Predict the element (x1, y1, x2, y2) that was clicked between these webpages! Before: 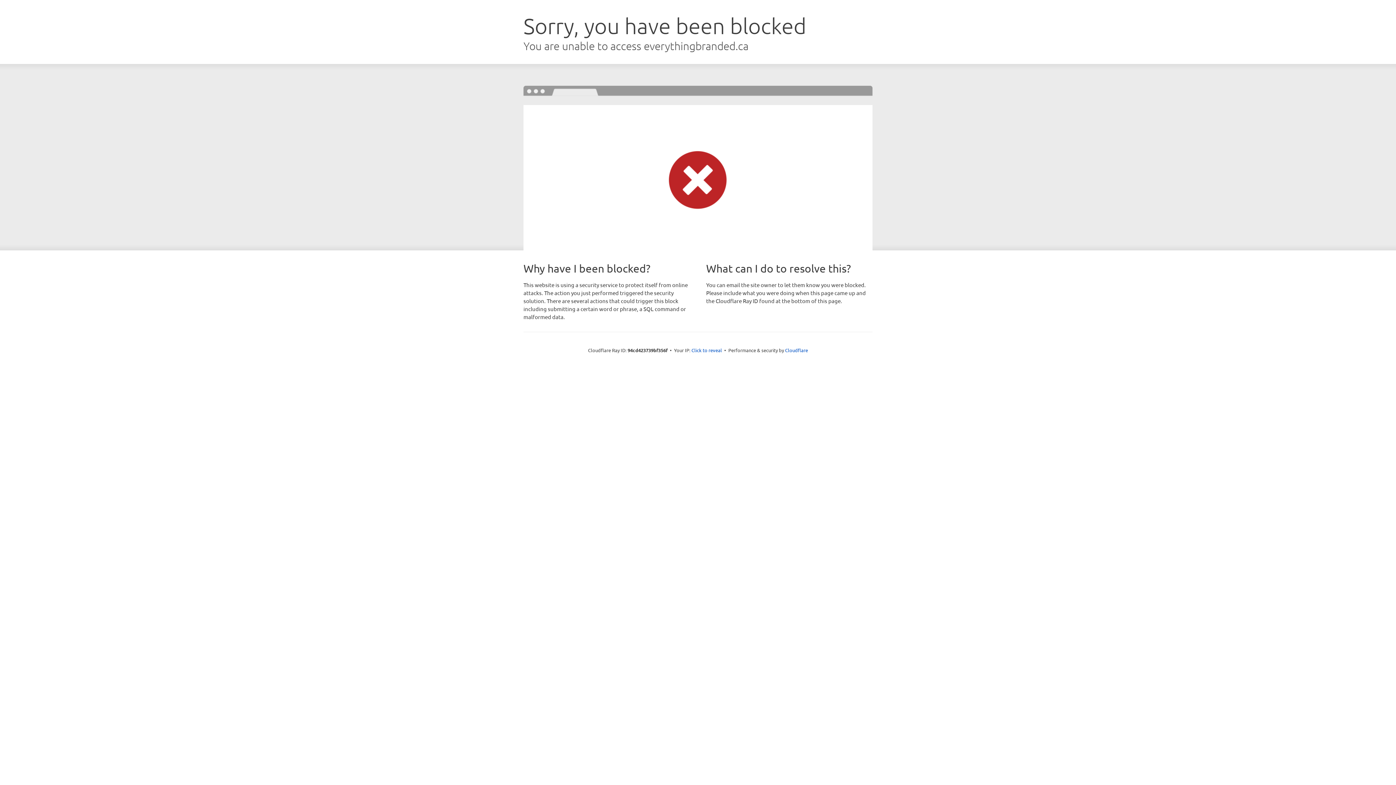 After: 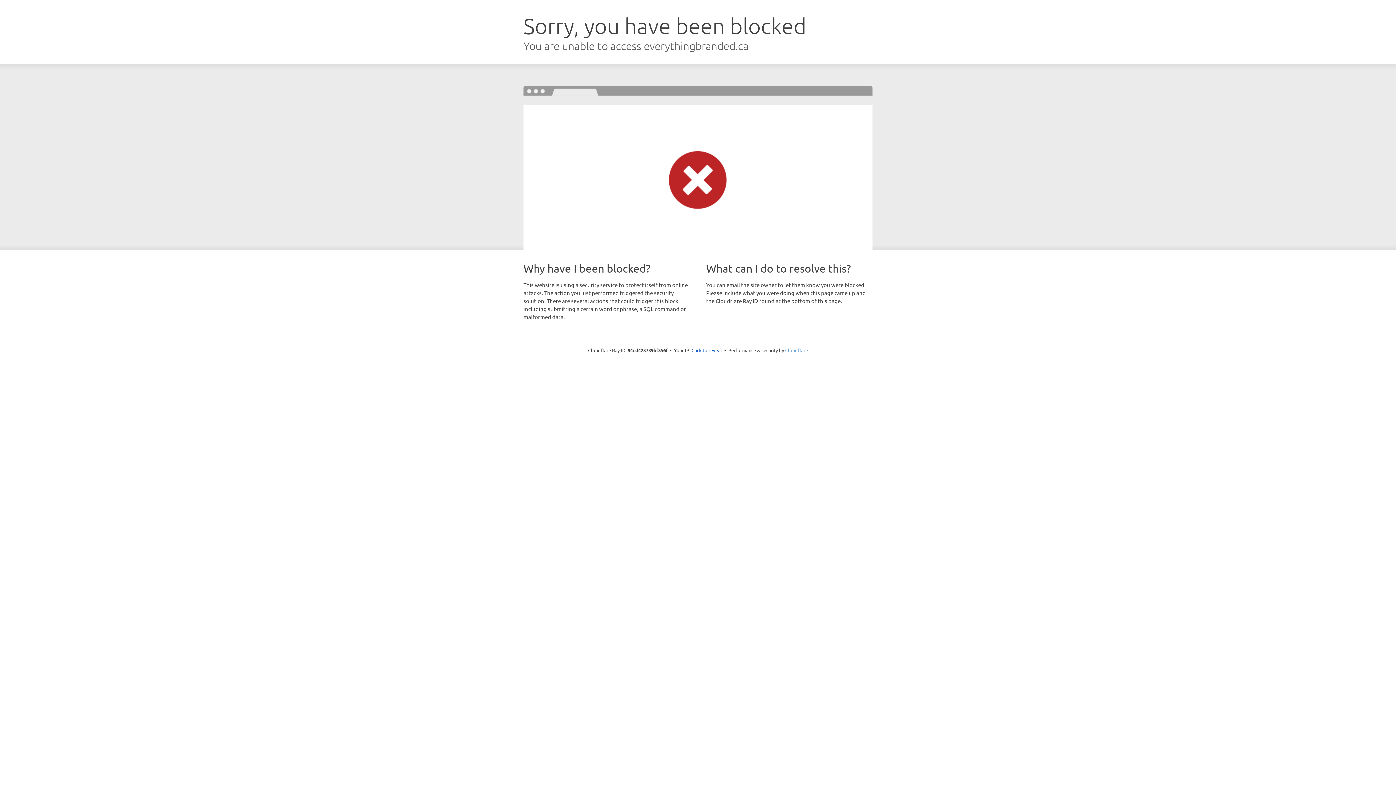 Action: label: Cloudflare bbox: (785, 347, 808, 353)